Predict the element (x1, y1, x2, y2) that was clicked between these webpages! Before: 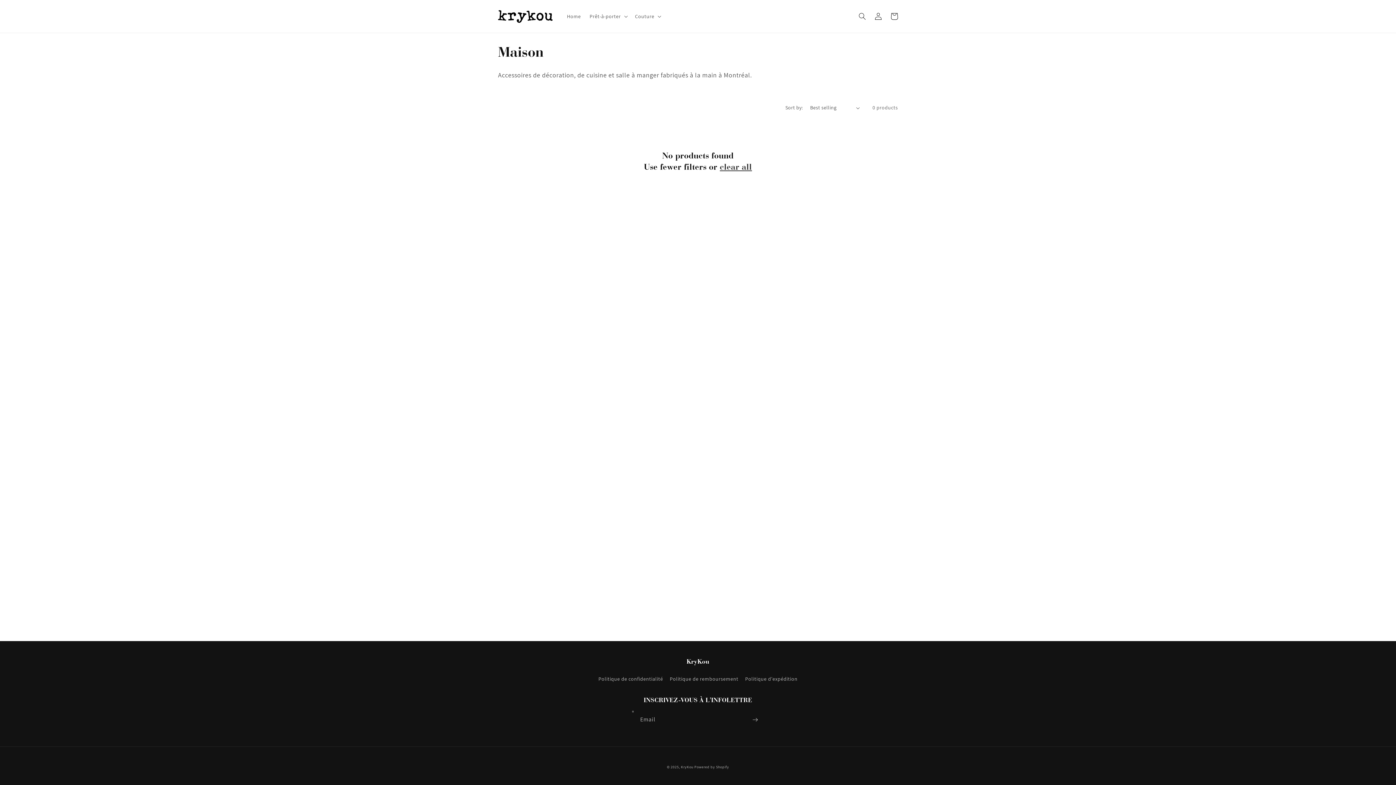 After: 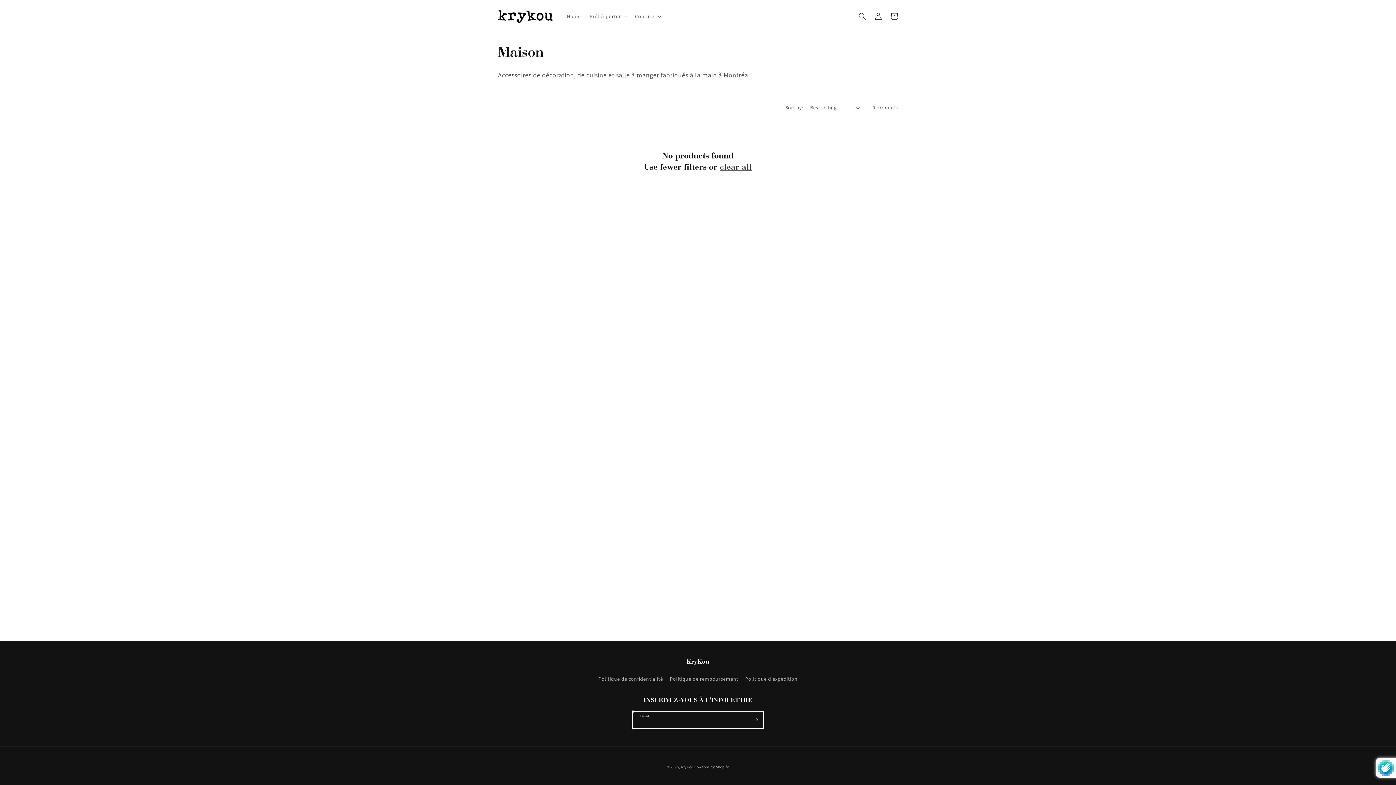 Action: label: Subscribe bbox: (747, 711, 763, 728)